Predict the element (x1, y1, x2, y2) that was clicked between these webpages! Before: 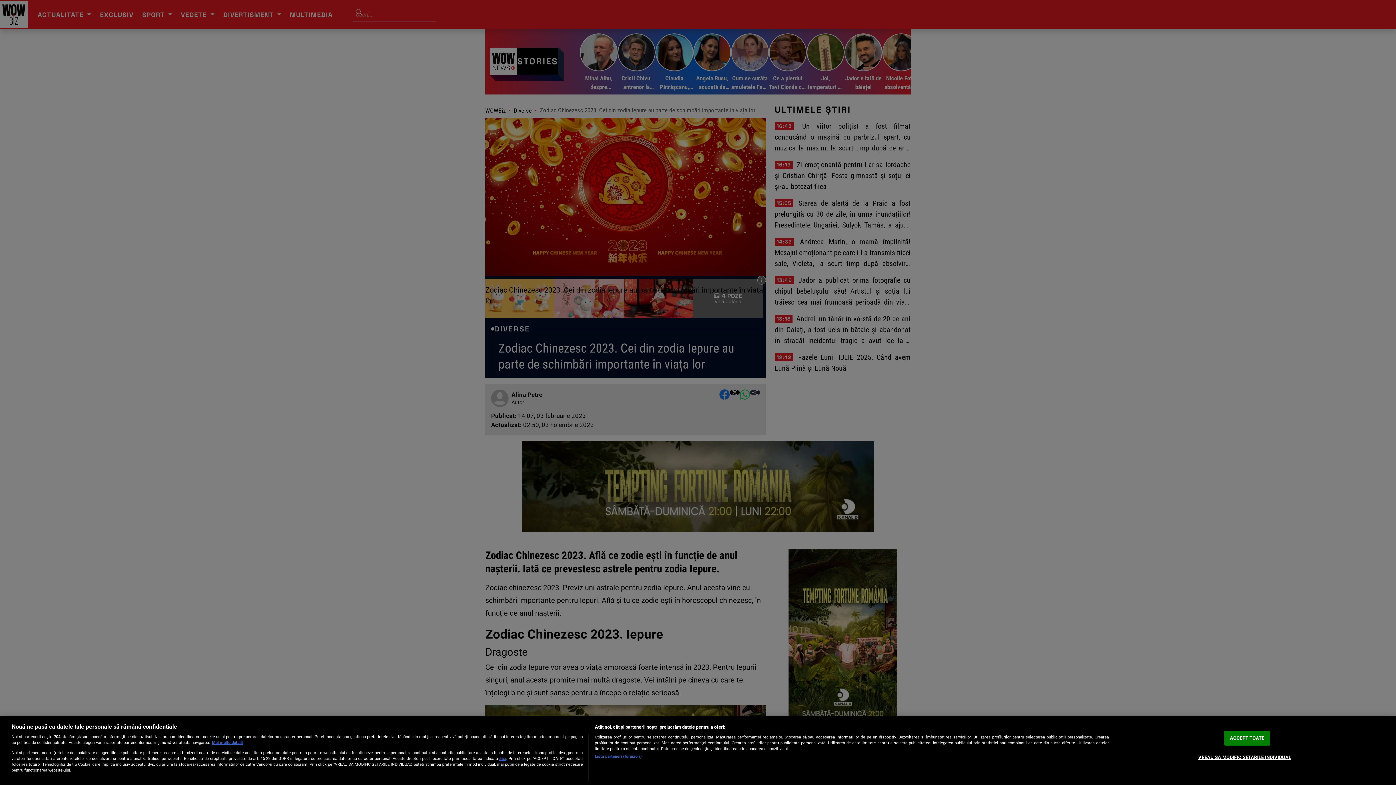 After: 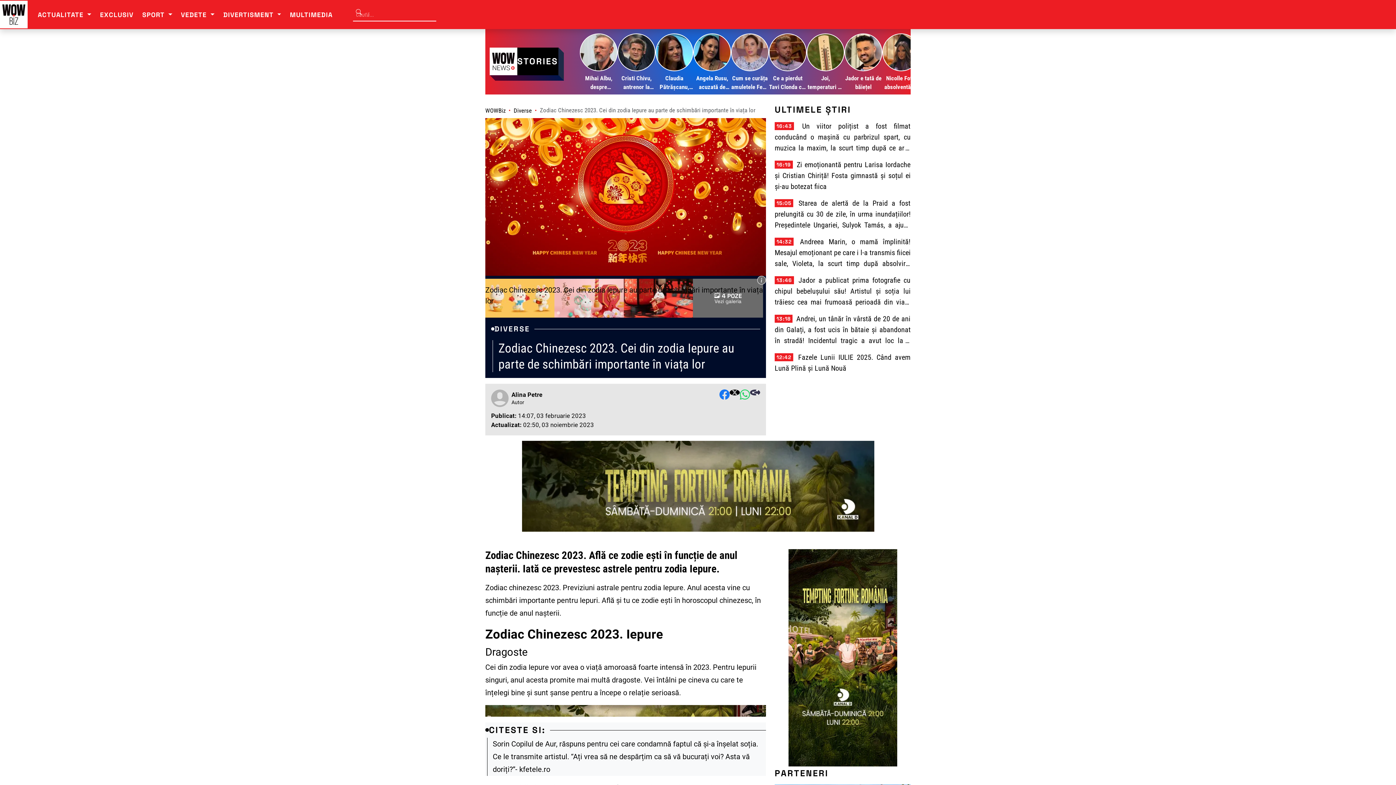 Action: bbox: (1224, 731, 1270, 746) label: ACCEPT TOATE